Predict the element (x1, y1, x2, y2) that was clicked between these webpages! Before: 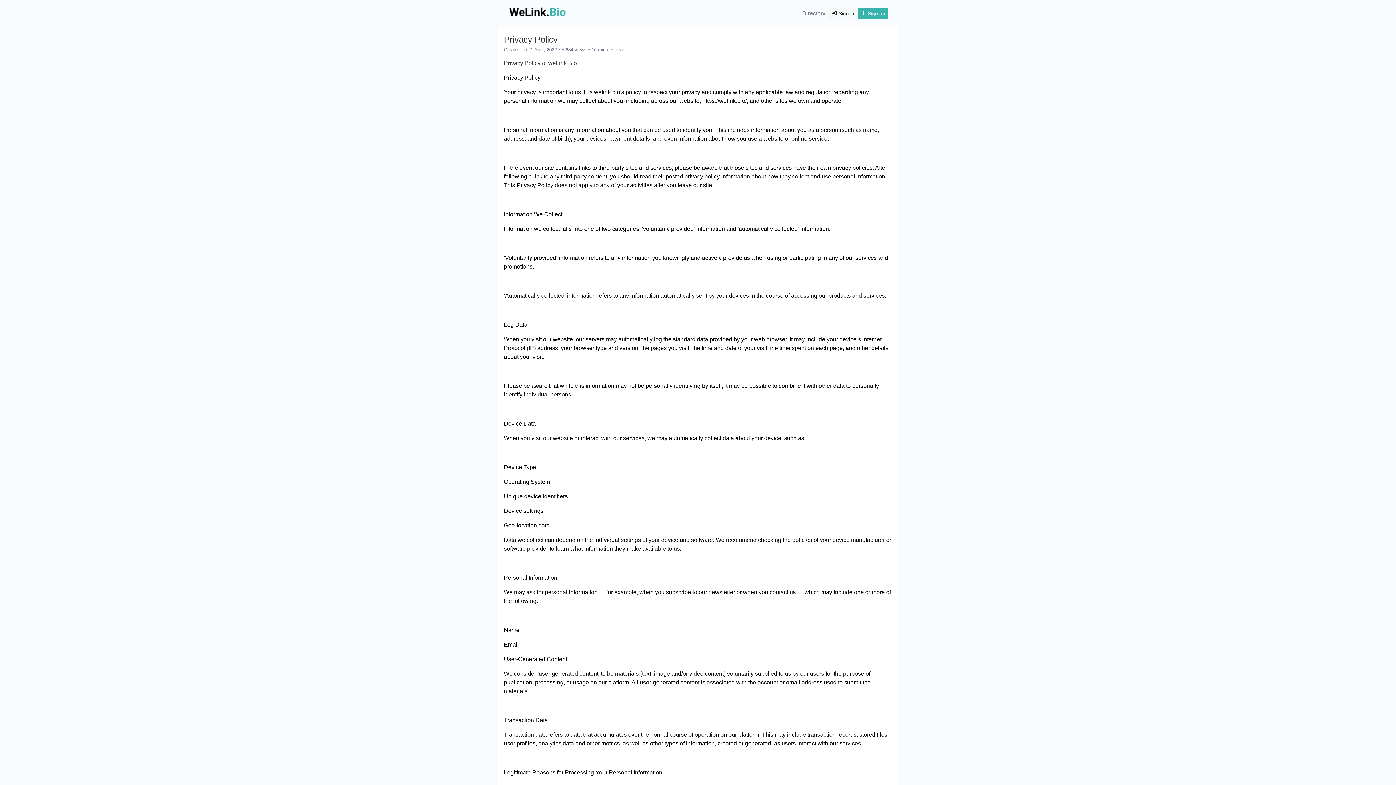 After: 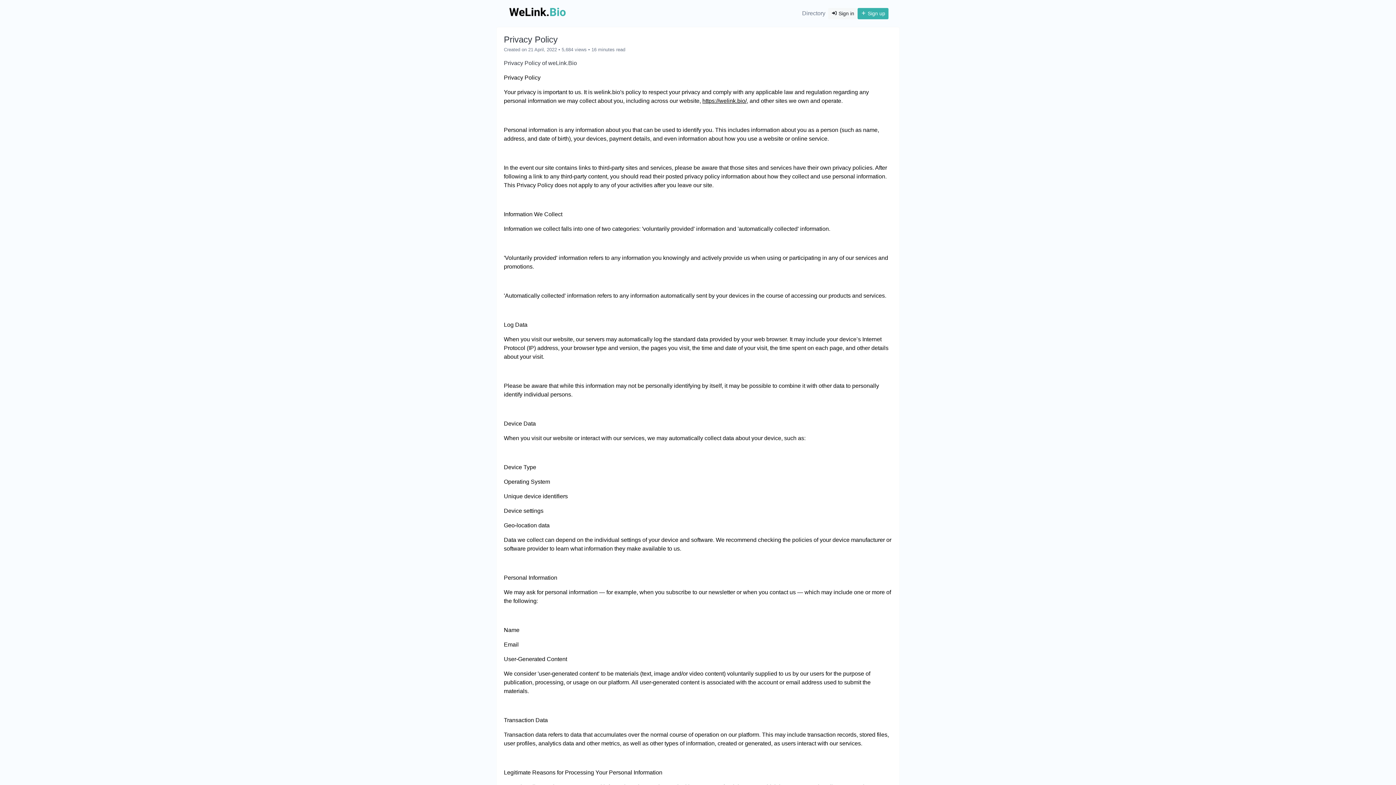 Action: bbox: (702, 97, 748, 104) label: https://welink.bio/,